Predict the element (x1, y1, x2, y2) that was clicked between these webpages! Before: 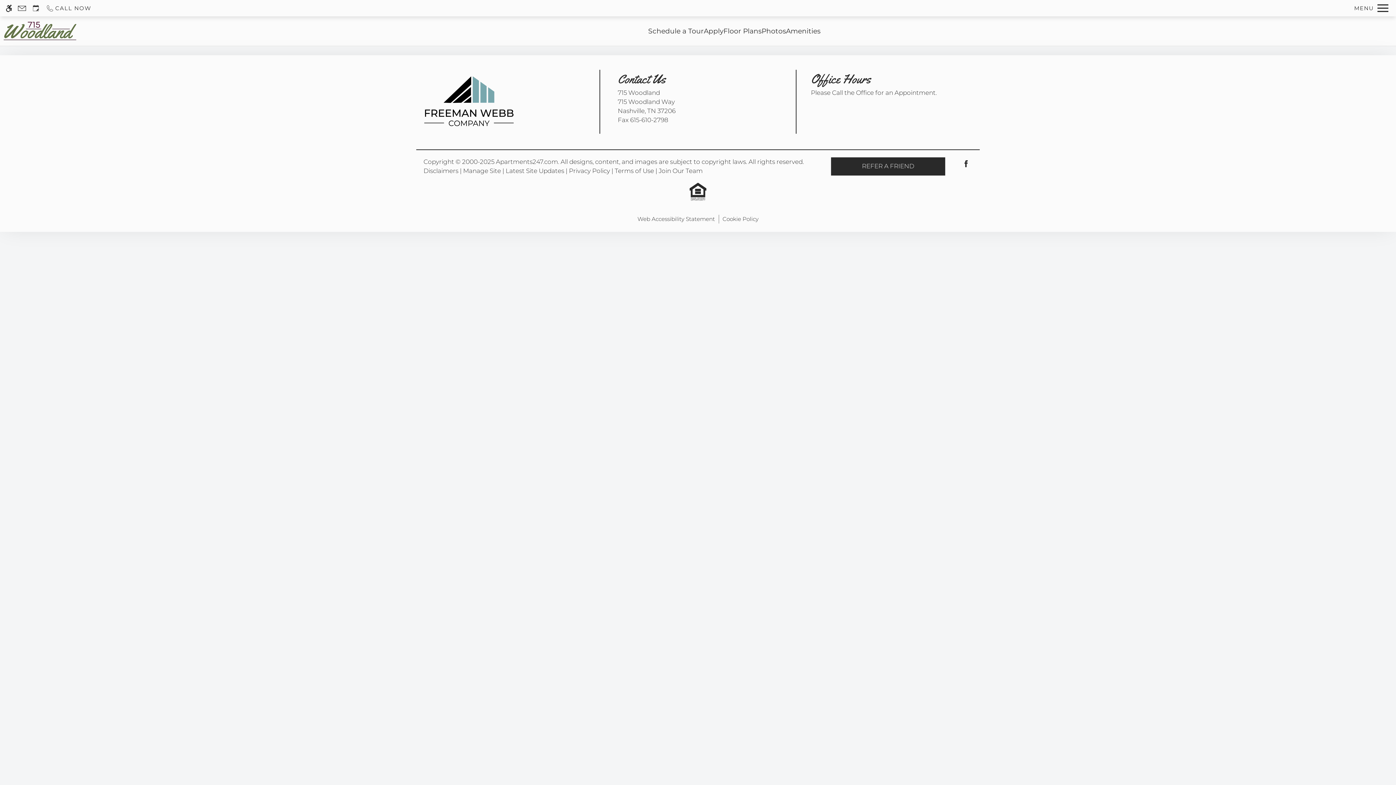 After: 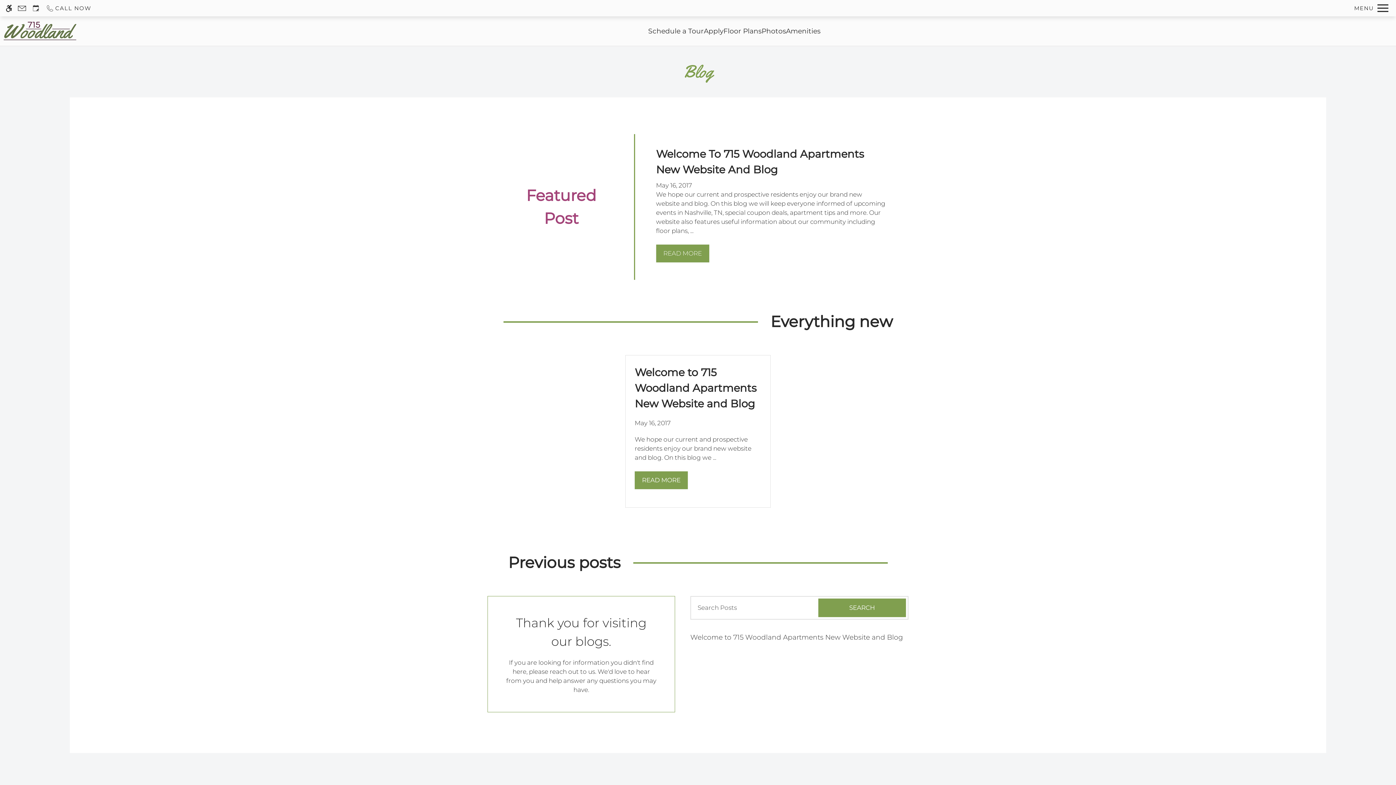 Action: label: Latest Site Updates bbox: (505, 167, 564, 175)